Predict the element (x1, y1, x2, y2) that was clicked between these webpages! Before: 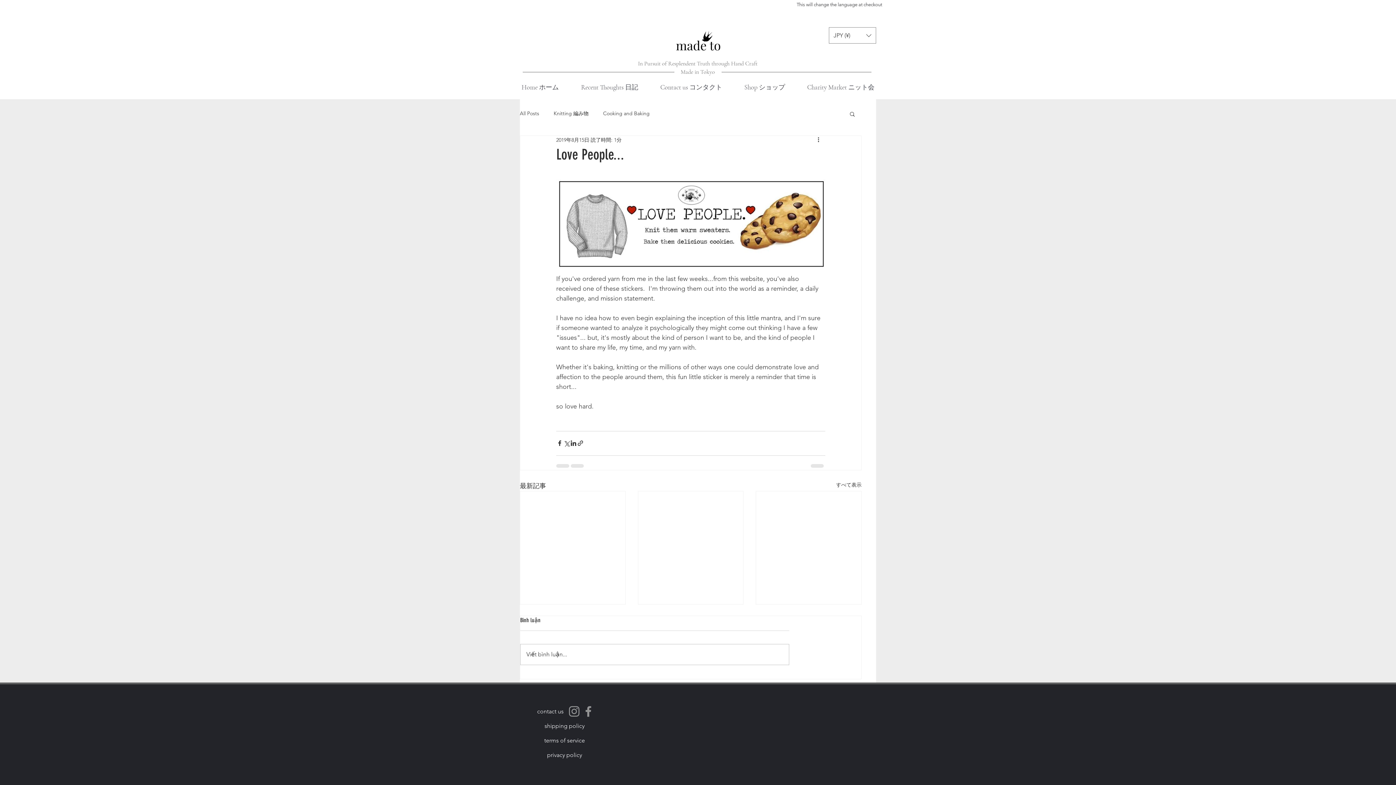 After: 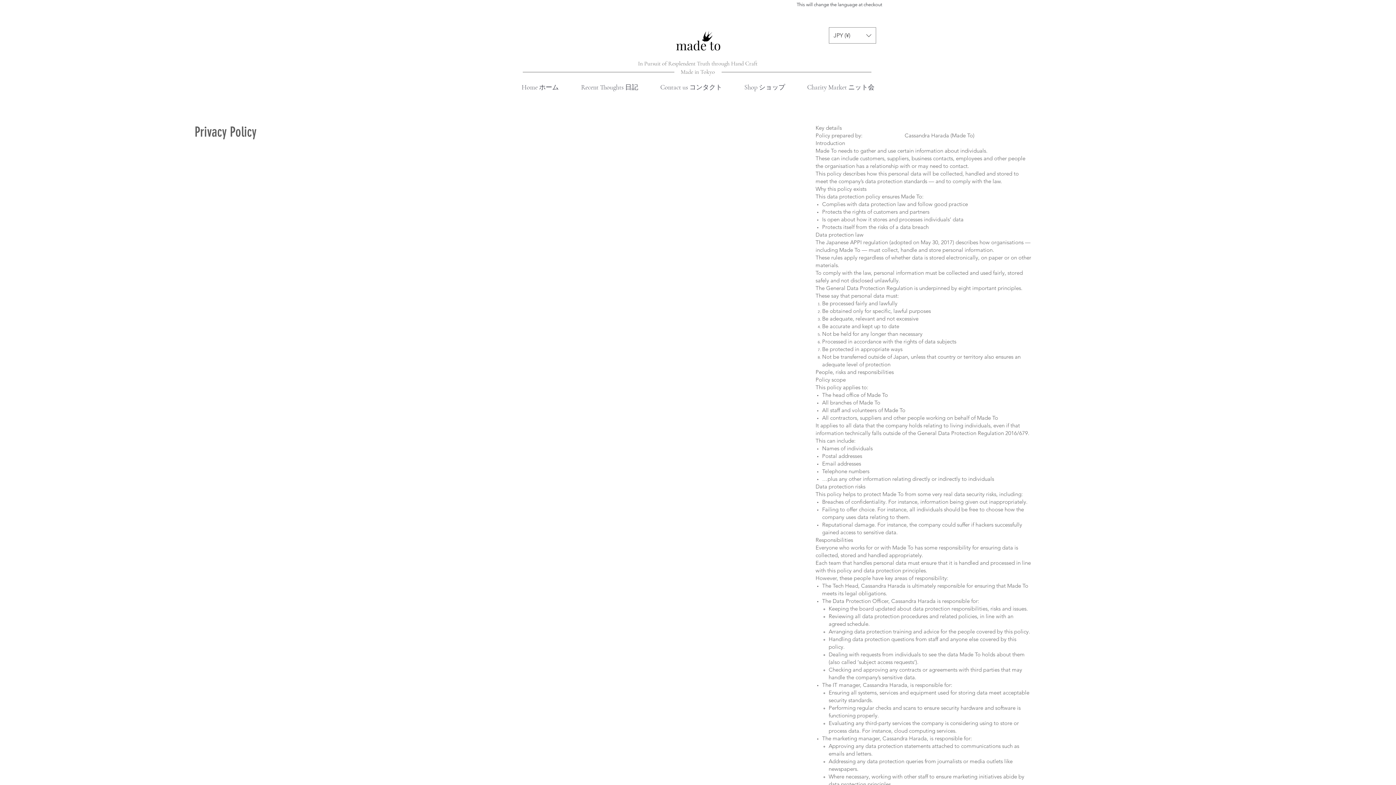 Action: bbox: (538, 748, 590, 763) label: privacy policy